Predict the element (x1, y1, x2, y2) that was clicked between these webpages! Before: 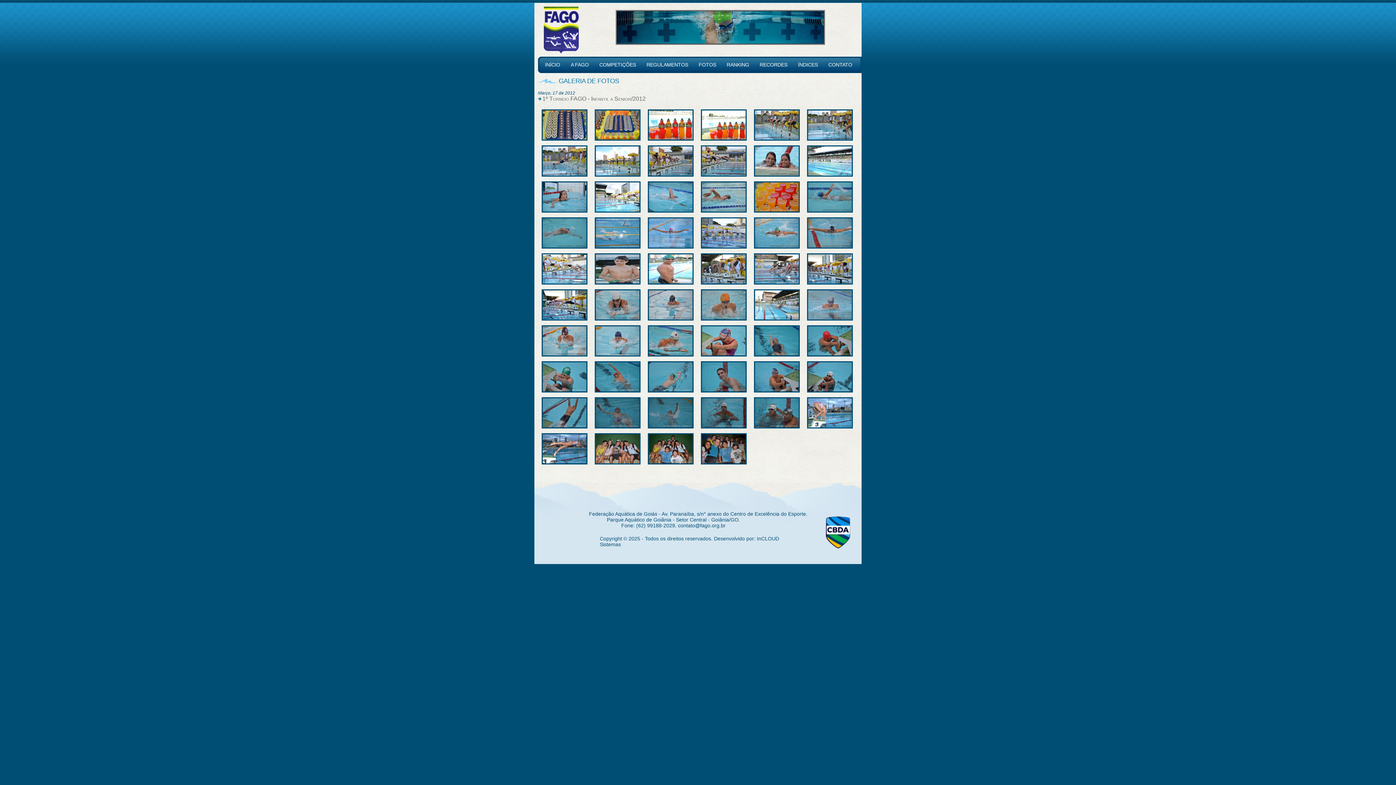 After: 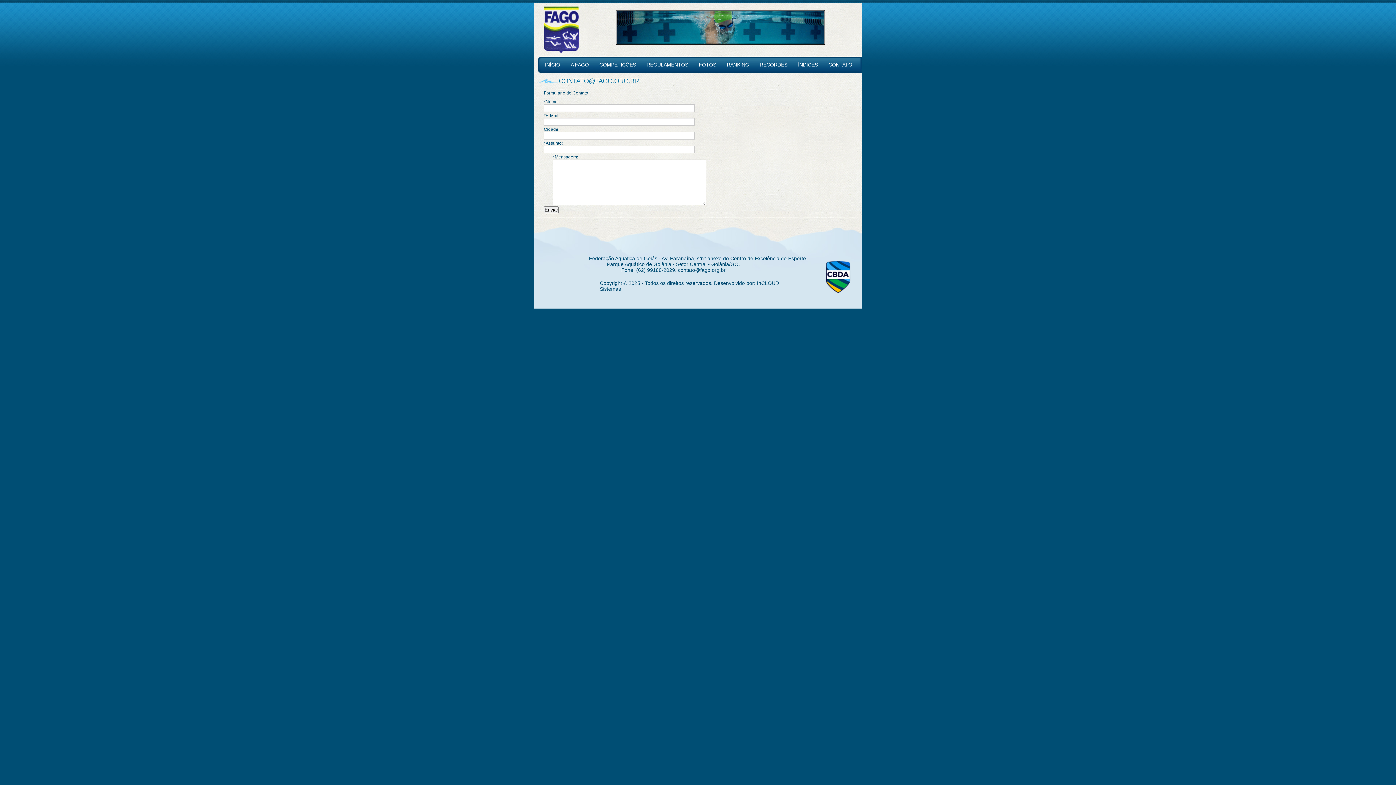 Action: label: CONTATO bbox: (828, 61, 852, 67)